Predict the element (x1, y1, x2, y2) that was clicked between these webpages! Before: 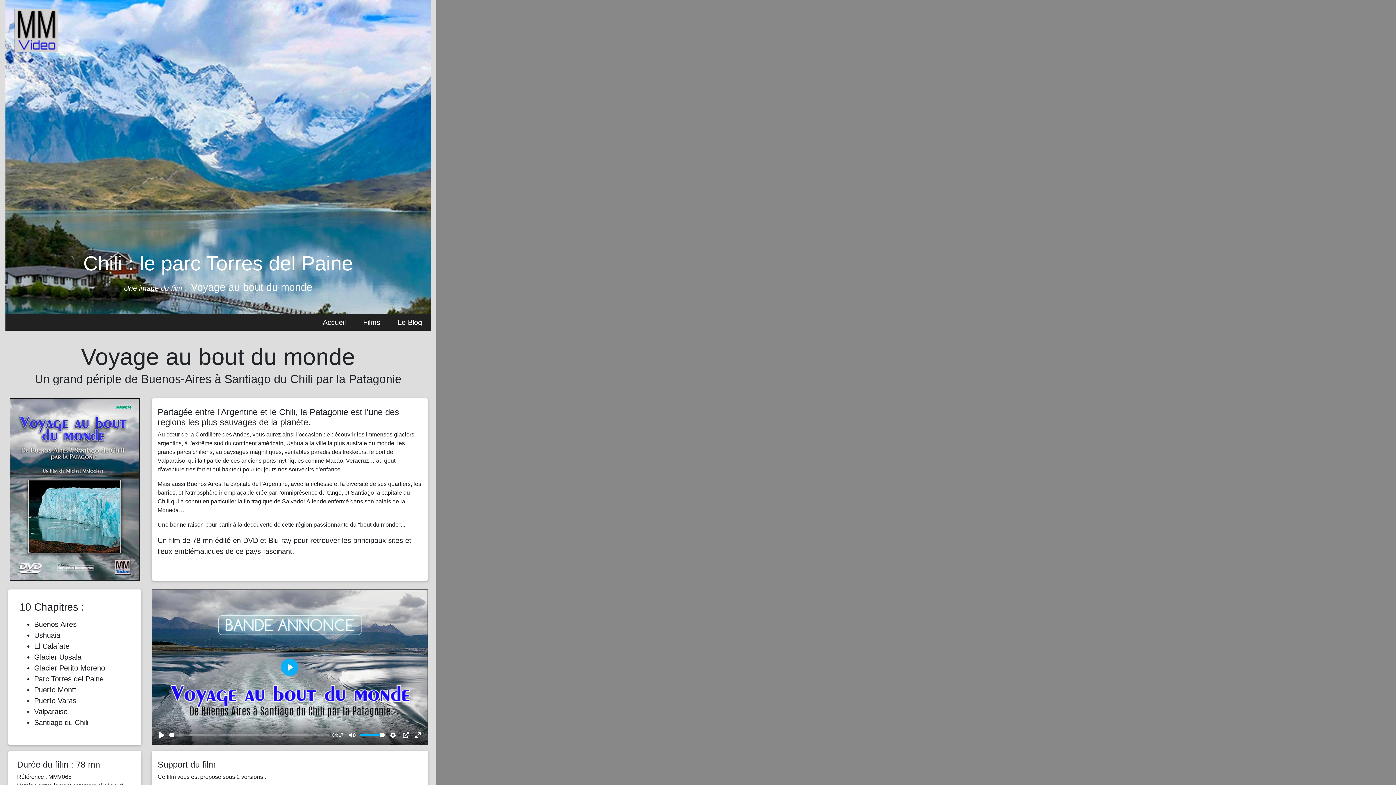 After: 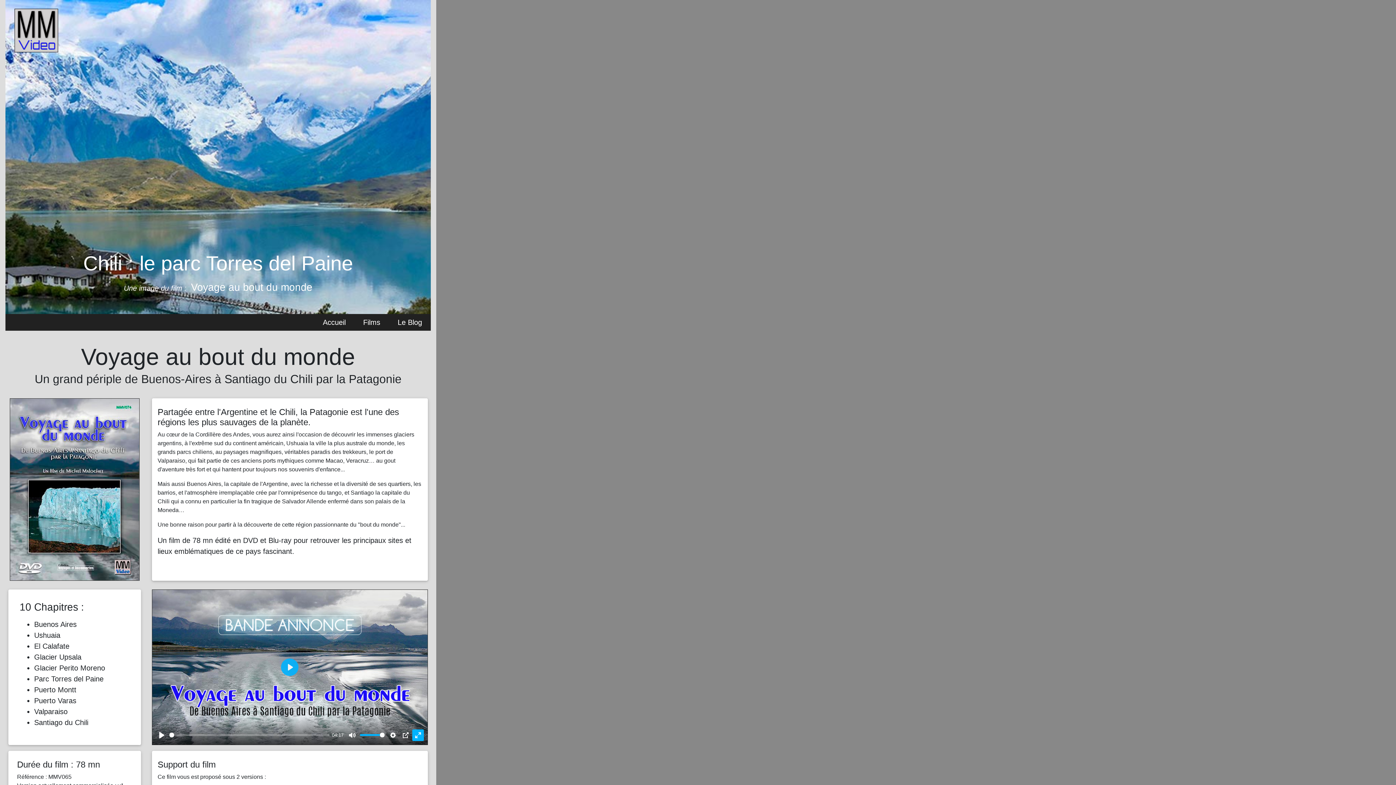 Action: label: Enter fullscreen bbox: (412, 729, 424, 741)